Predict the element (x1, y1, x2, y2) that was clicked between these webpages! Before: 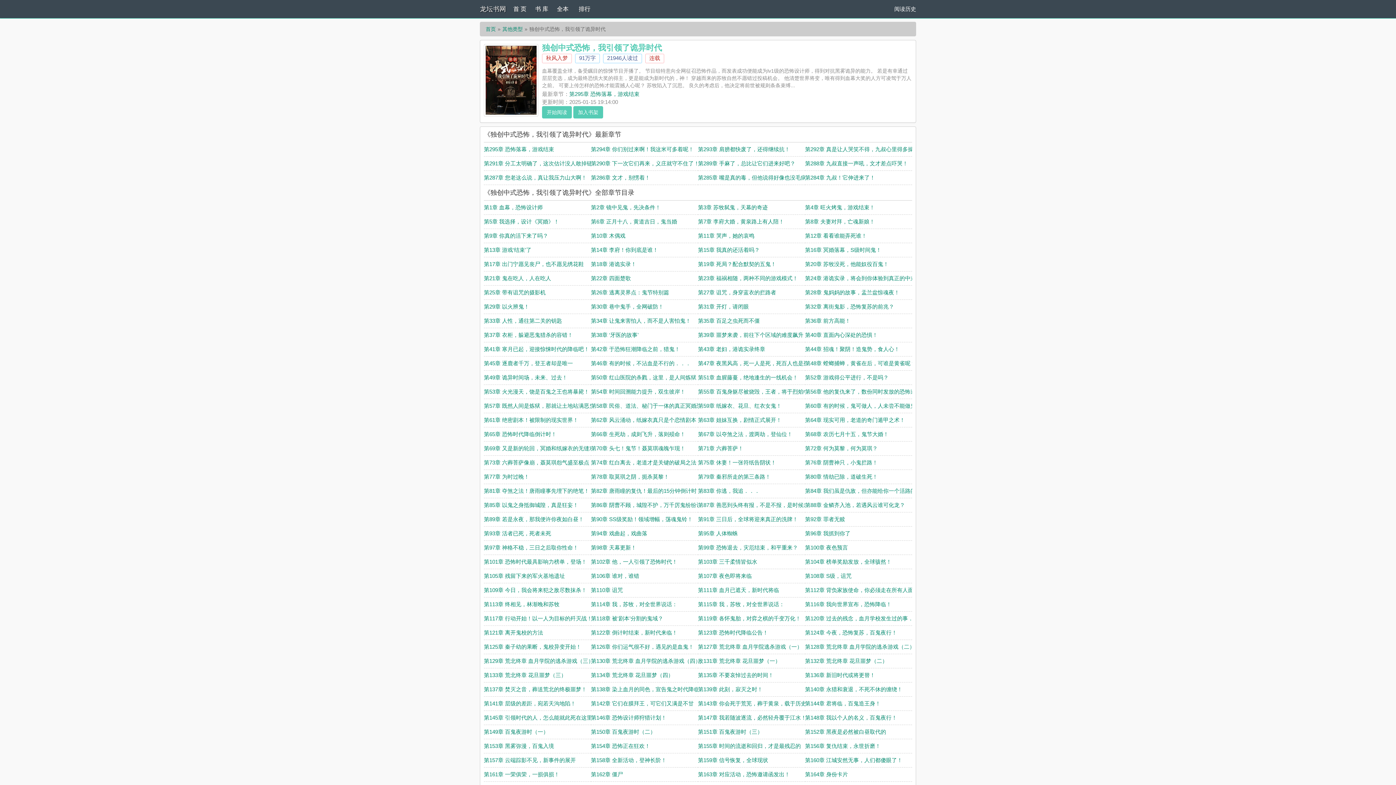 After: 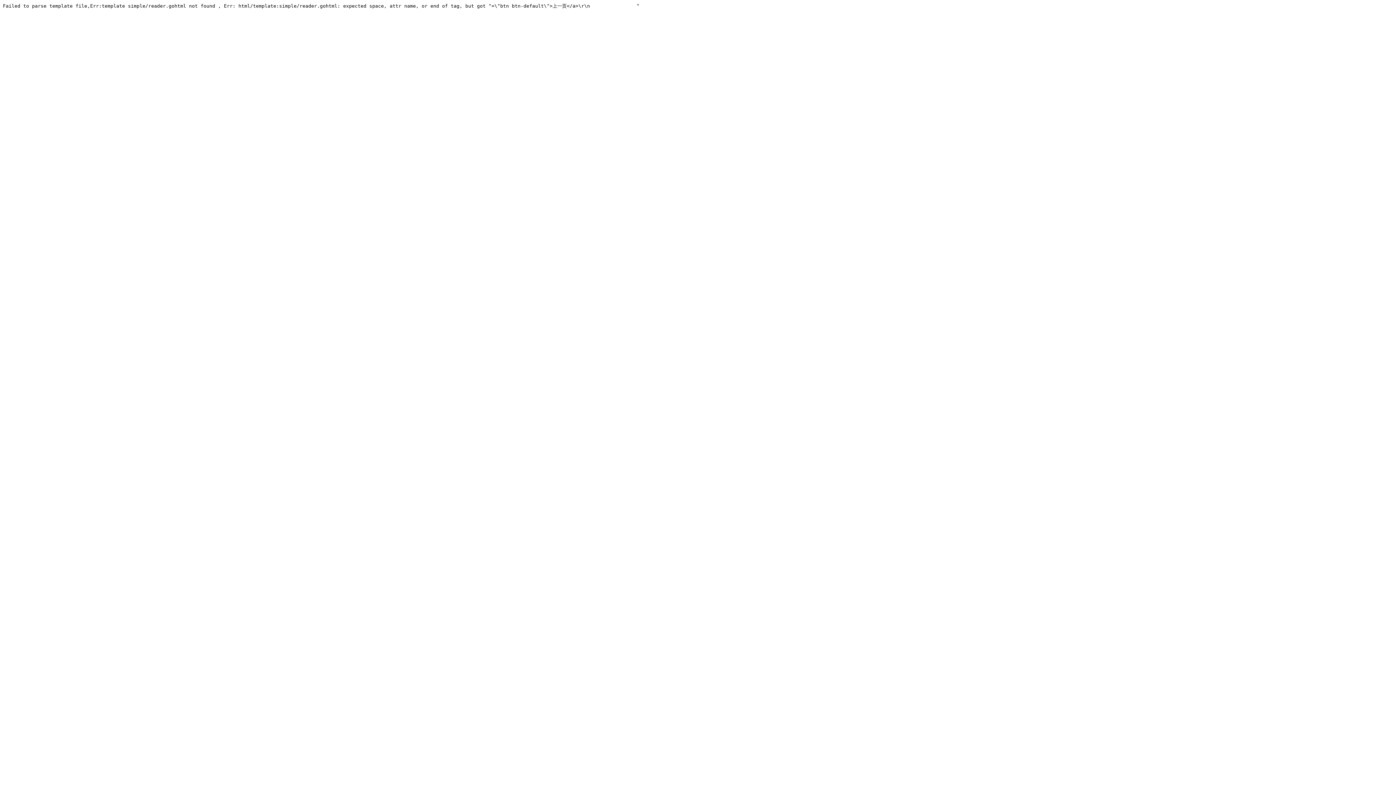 Action: label: 第78章 取莫琪之阴，扼杀莫黎！ bbox: (591, 473, 669, 480)